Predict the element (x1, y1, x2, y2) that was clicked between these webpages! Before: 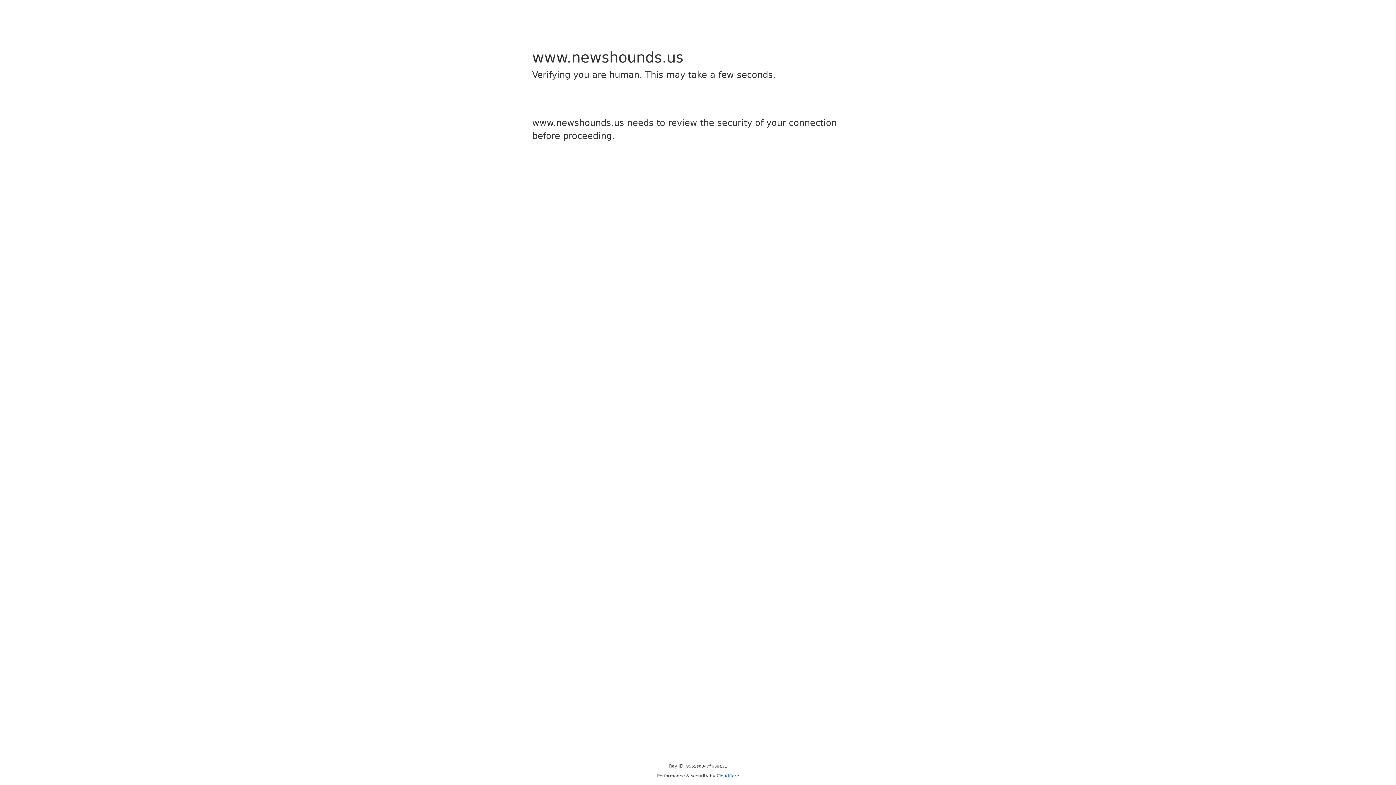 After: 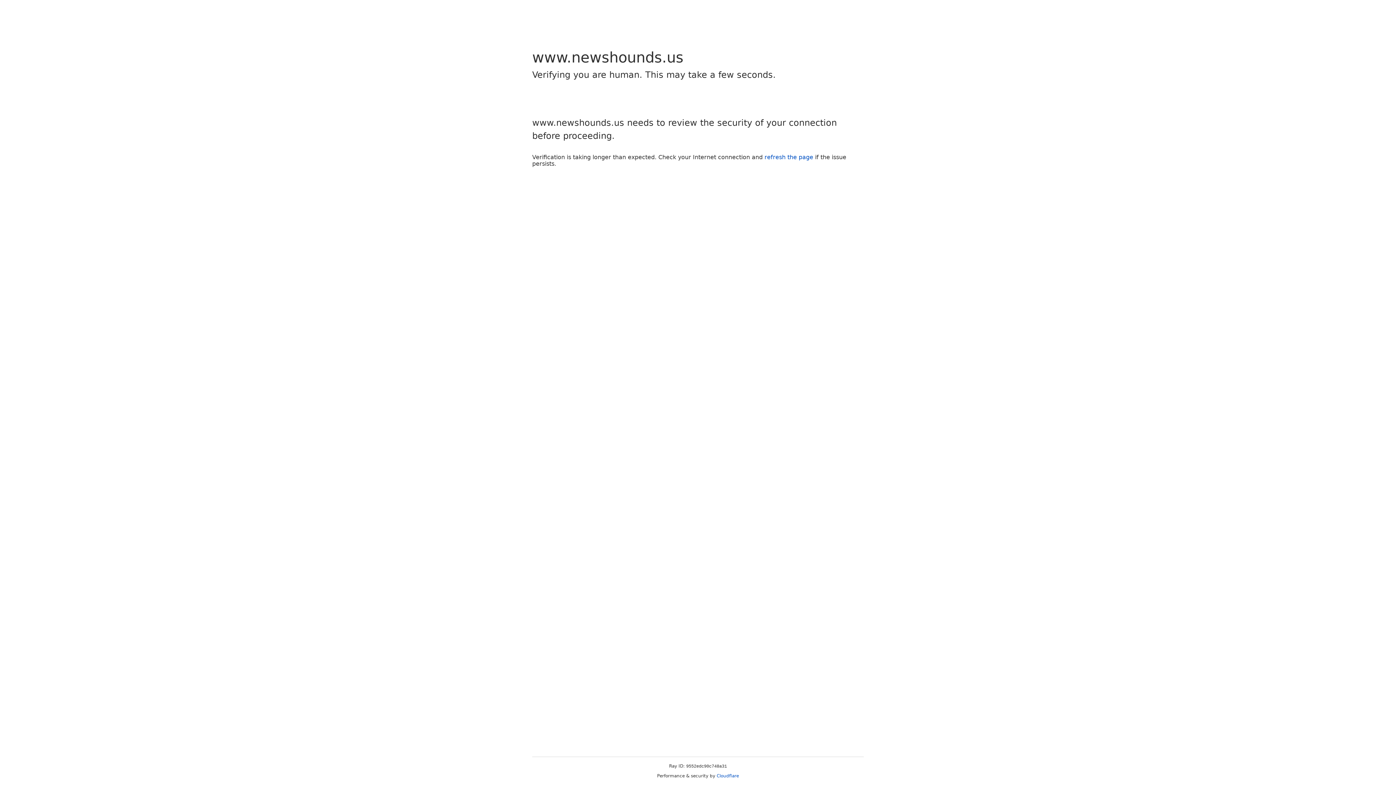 Action: label: Cloudflare bbox: (716, 773, 739, 778)